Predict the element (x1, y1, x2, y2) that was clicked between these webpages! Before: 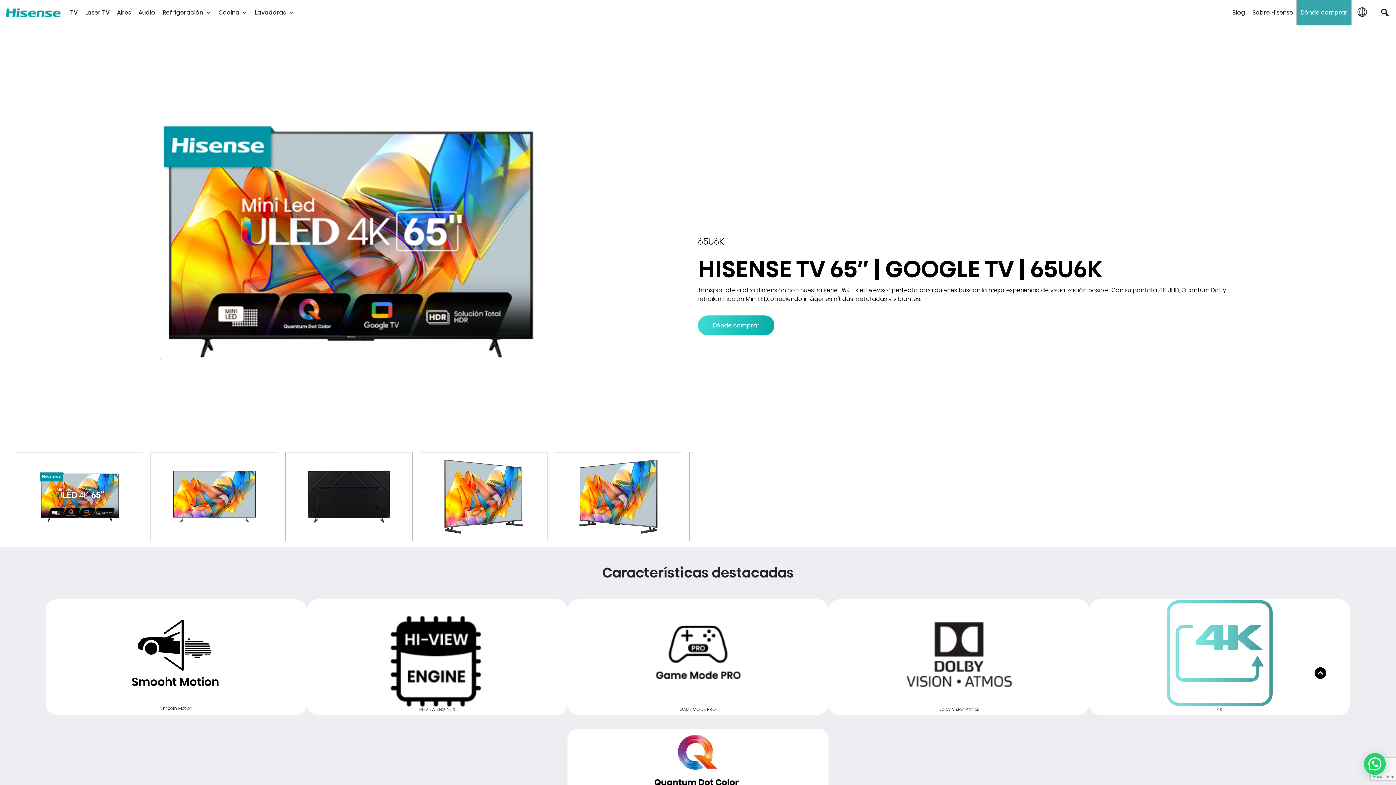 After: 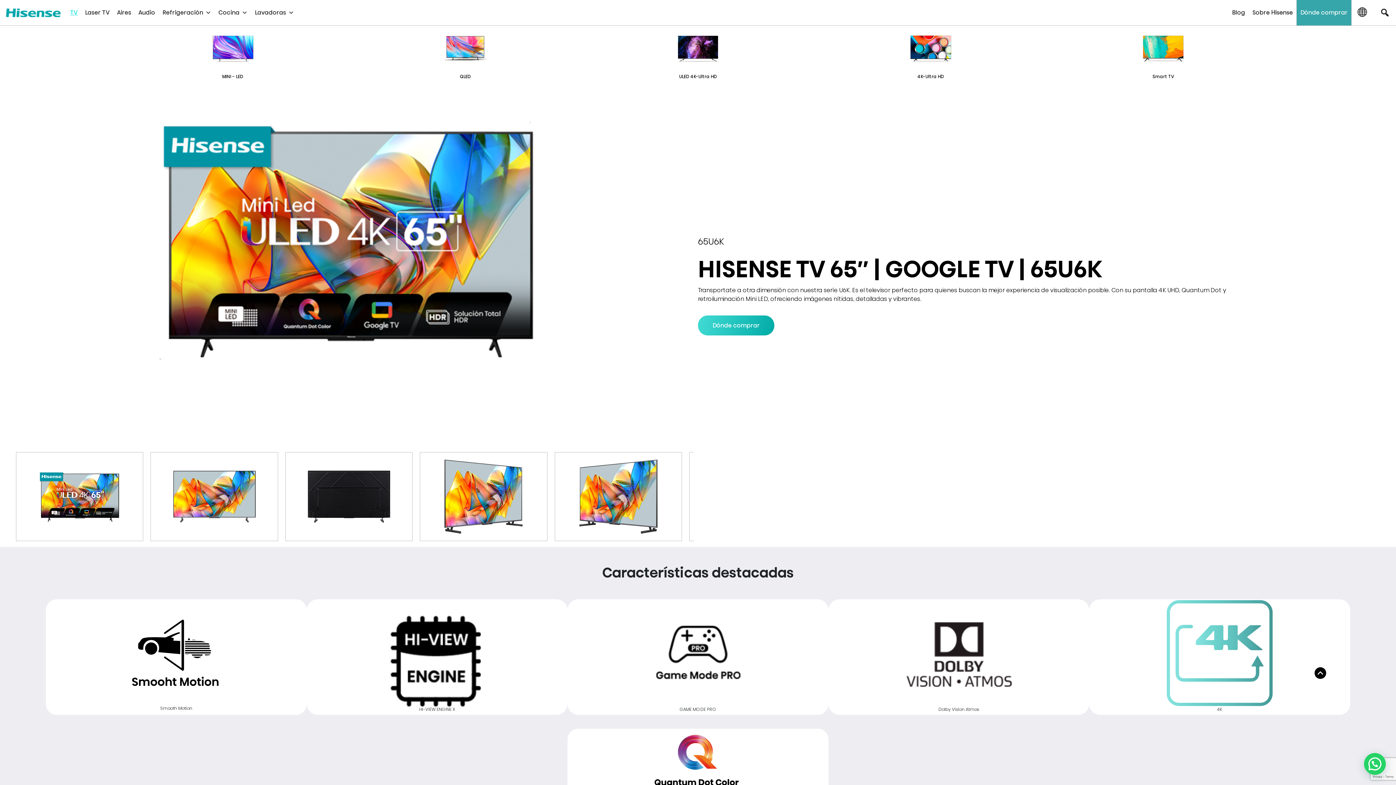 Action: label: TV bbox: (66, 0, 81, 25)